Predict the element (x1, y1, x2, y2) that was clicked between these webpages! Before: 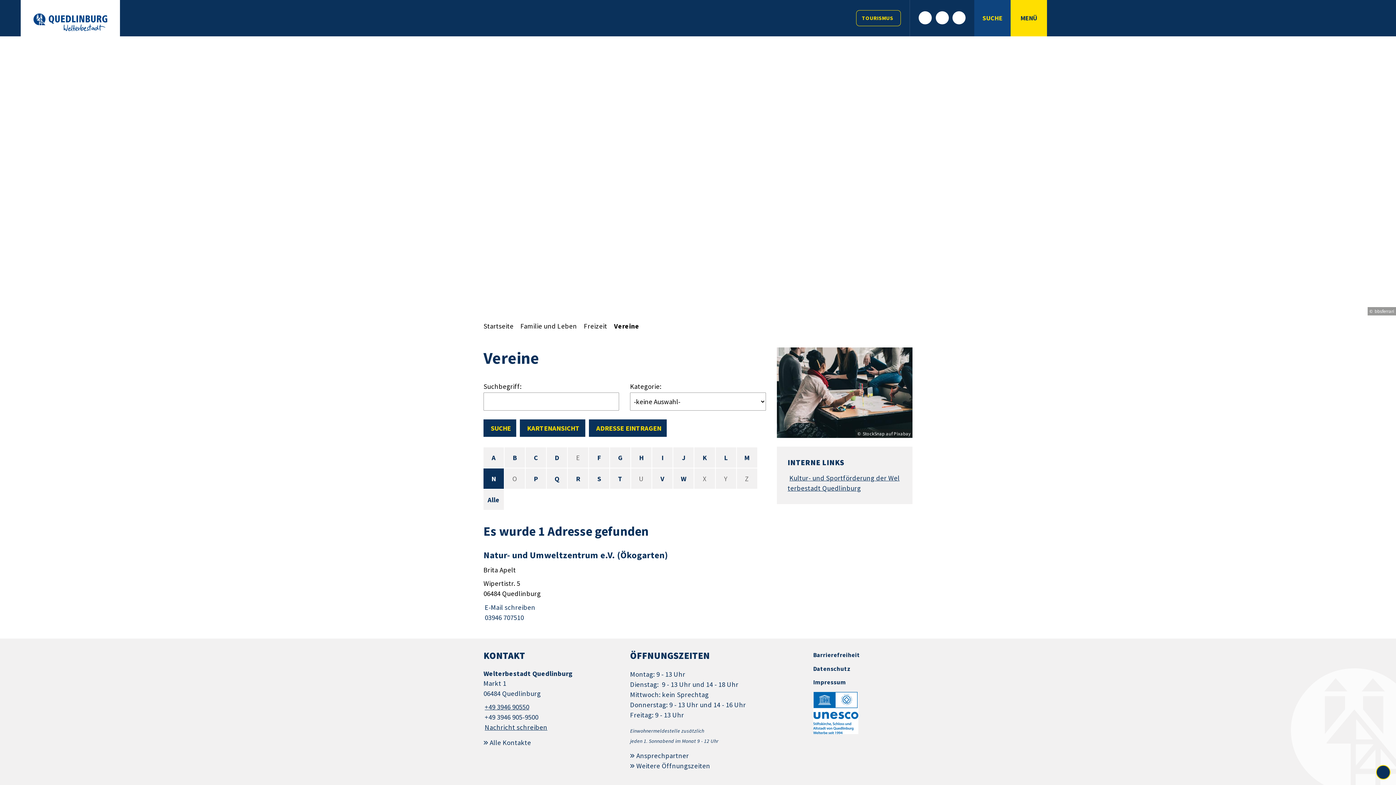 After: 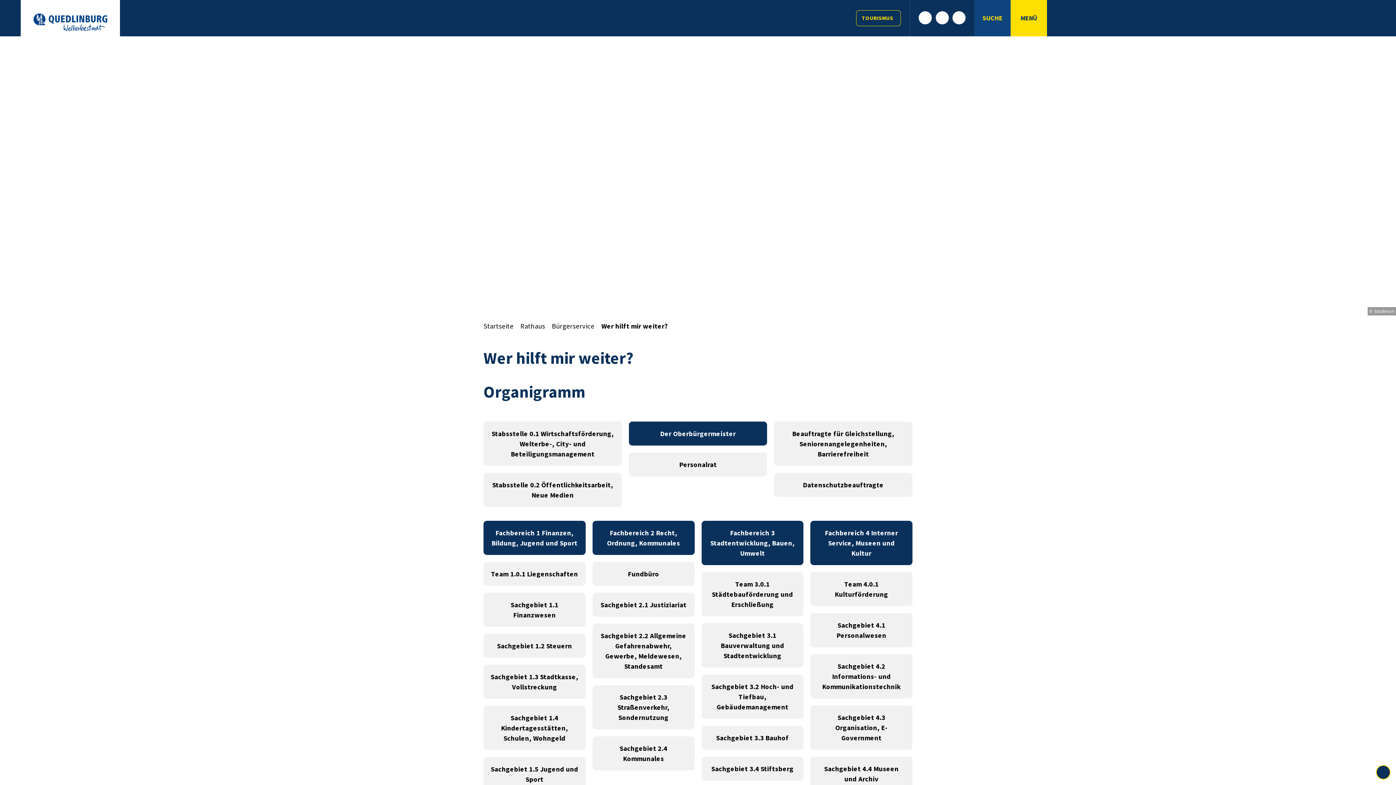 Action: label: Ansprechpartner bbox: (630, 751, 689, 760)